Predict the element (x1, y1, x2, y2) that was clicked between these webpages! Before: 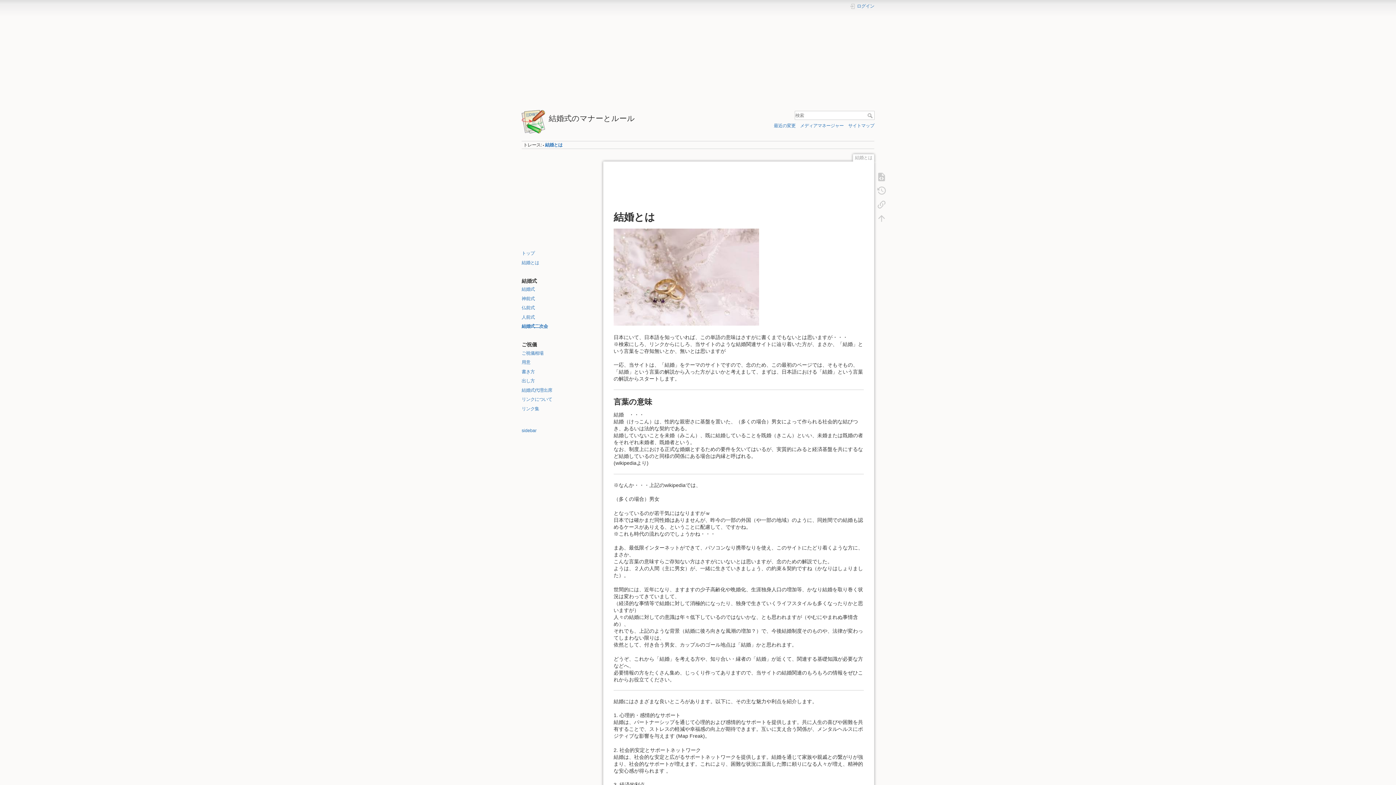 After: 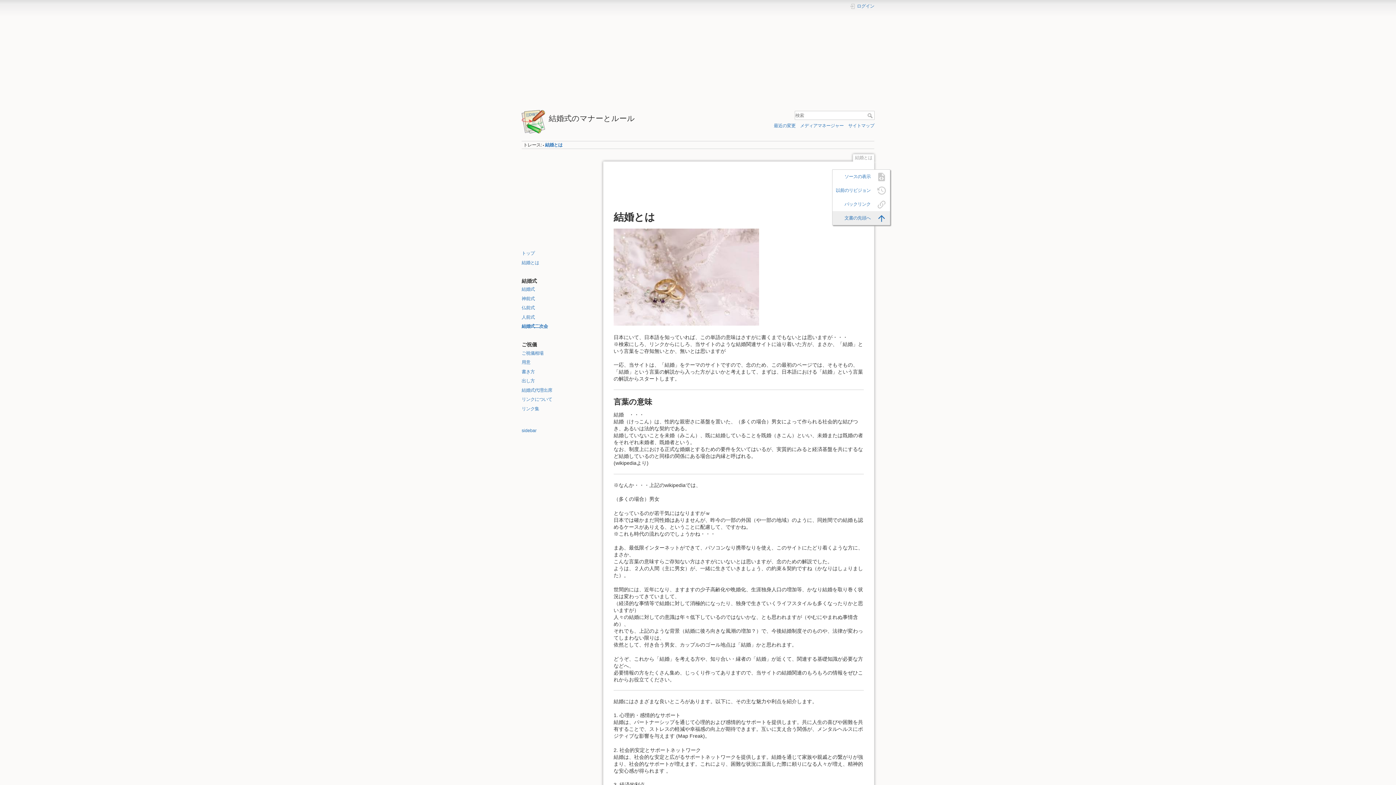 Action: bbox: (873, 211, 890, 225)